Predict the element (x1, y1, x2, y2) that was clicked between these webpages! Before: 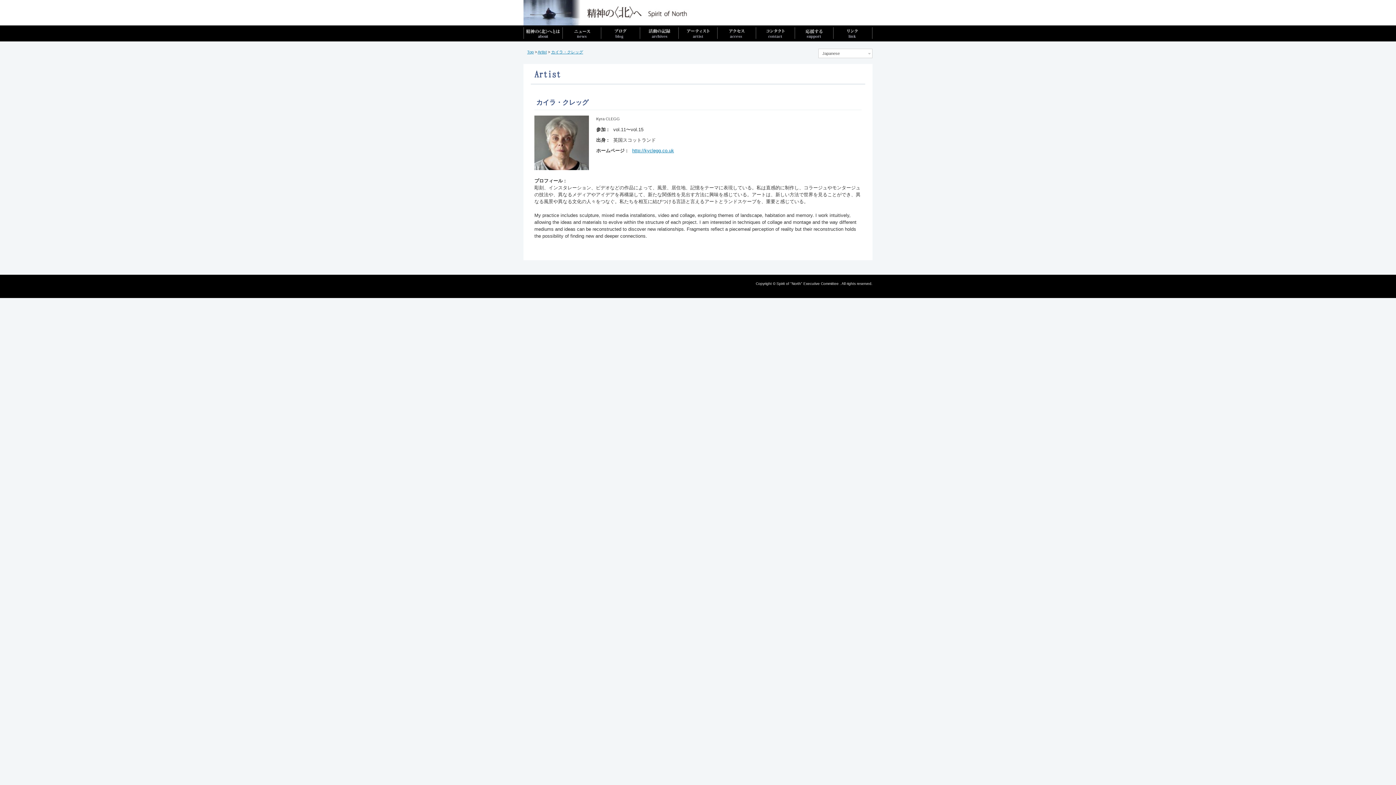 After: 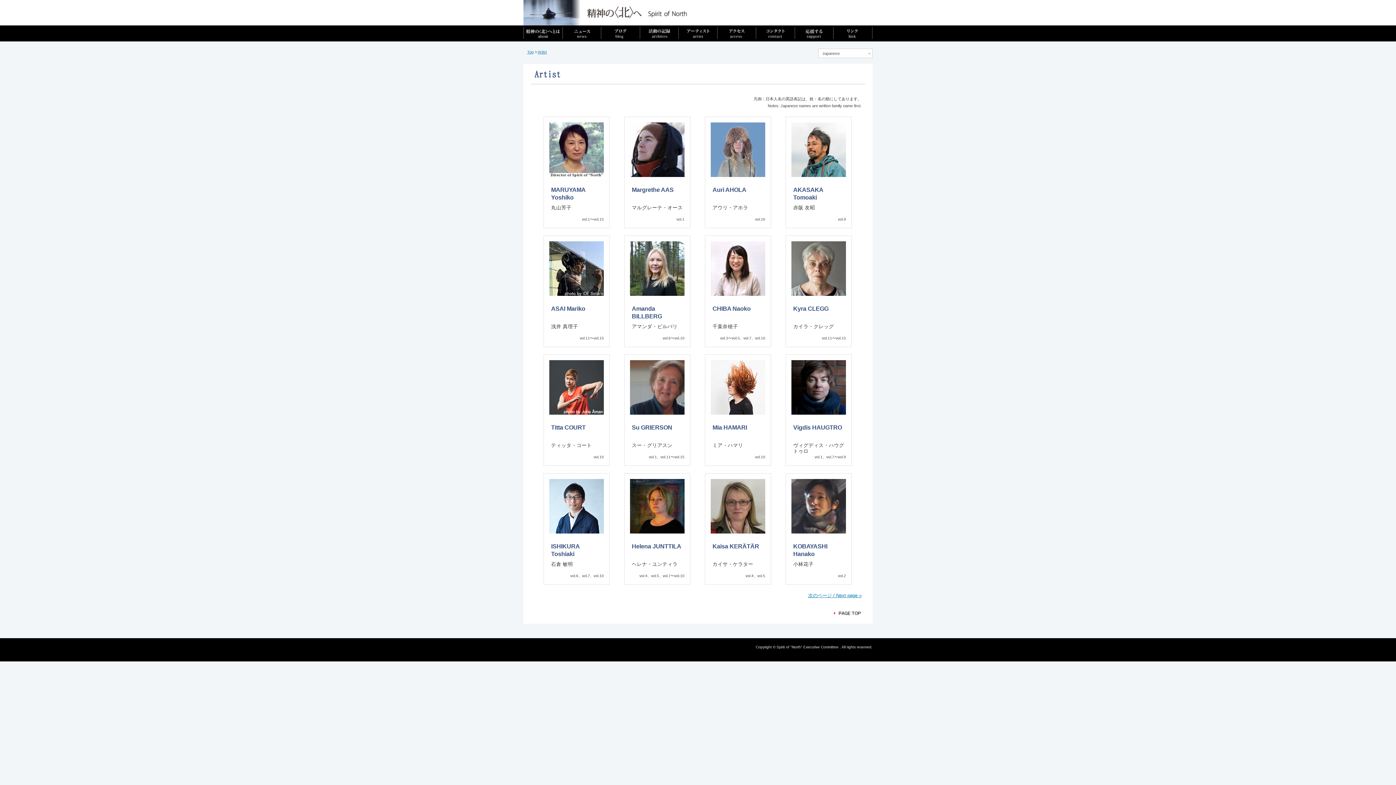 Action: bbox: (678, 25, 717, 41)